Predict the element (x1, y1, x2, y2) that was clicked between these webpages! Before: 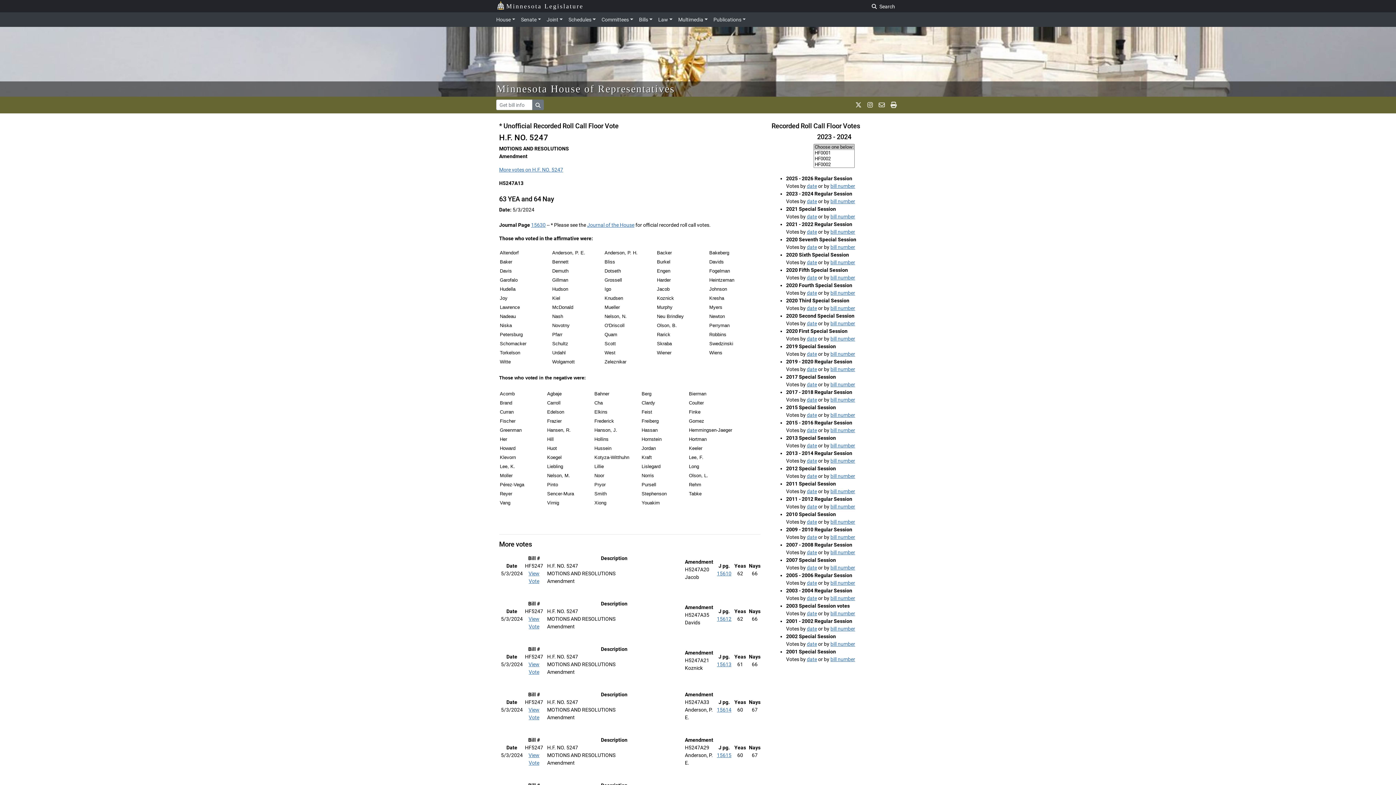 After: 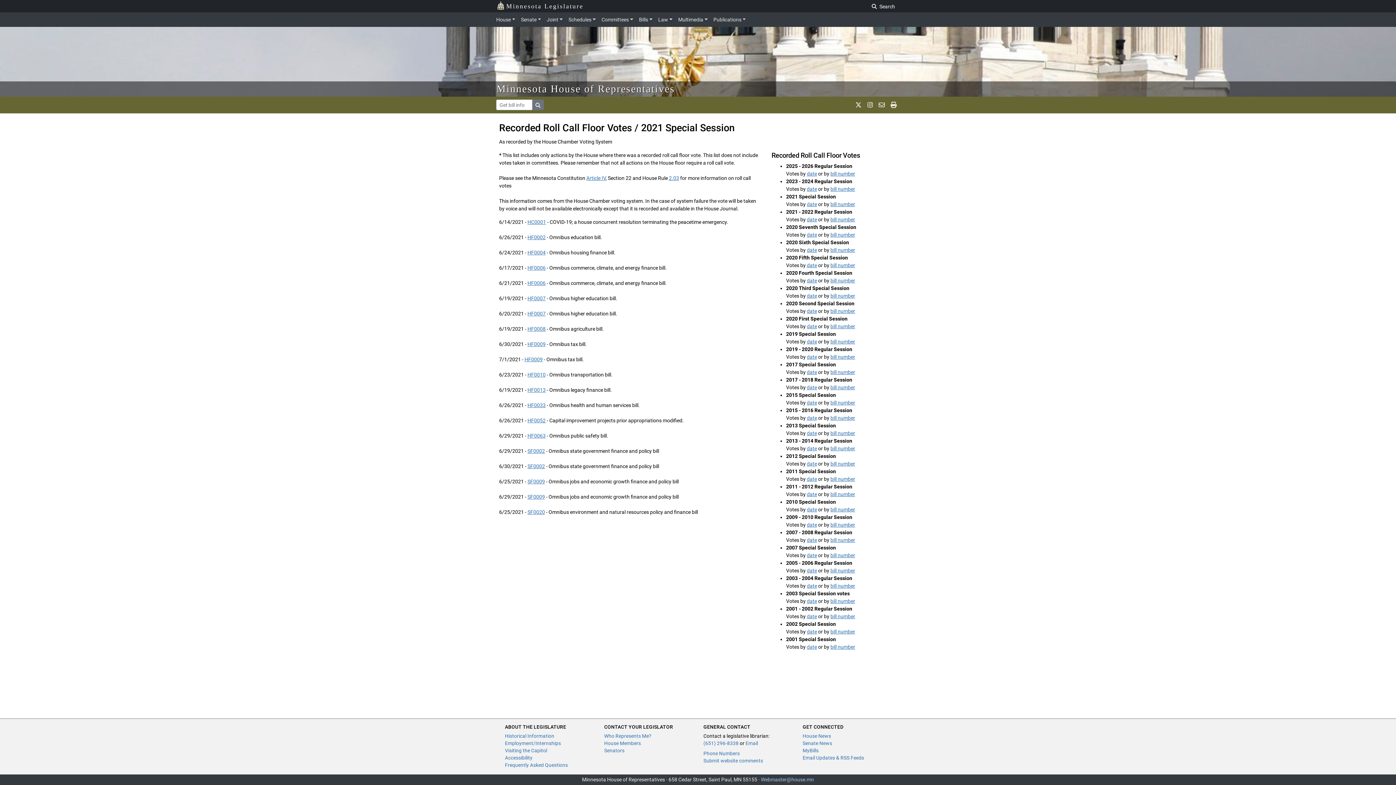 Action: bbox: (830, 213, 855, 219) label: bill number